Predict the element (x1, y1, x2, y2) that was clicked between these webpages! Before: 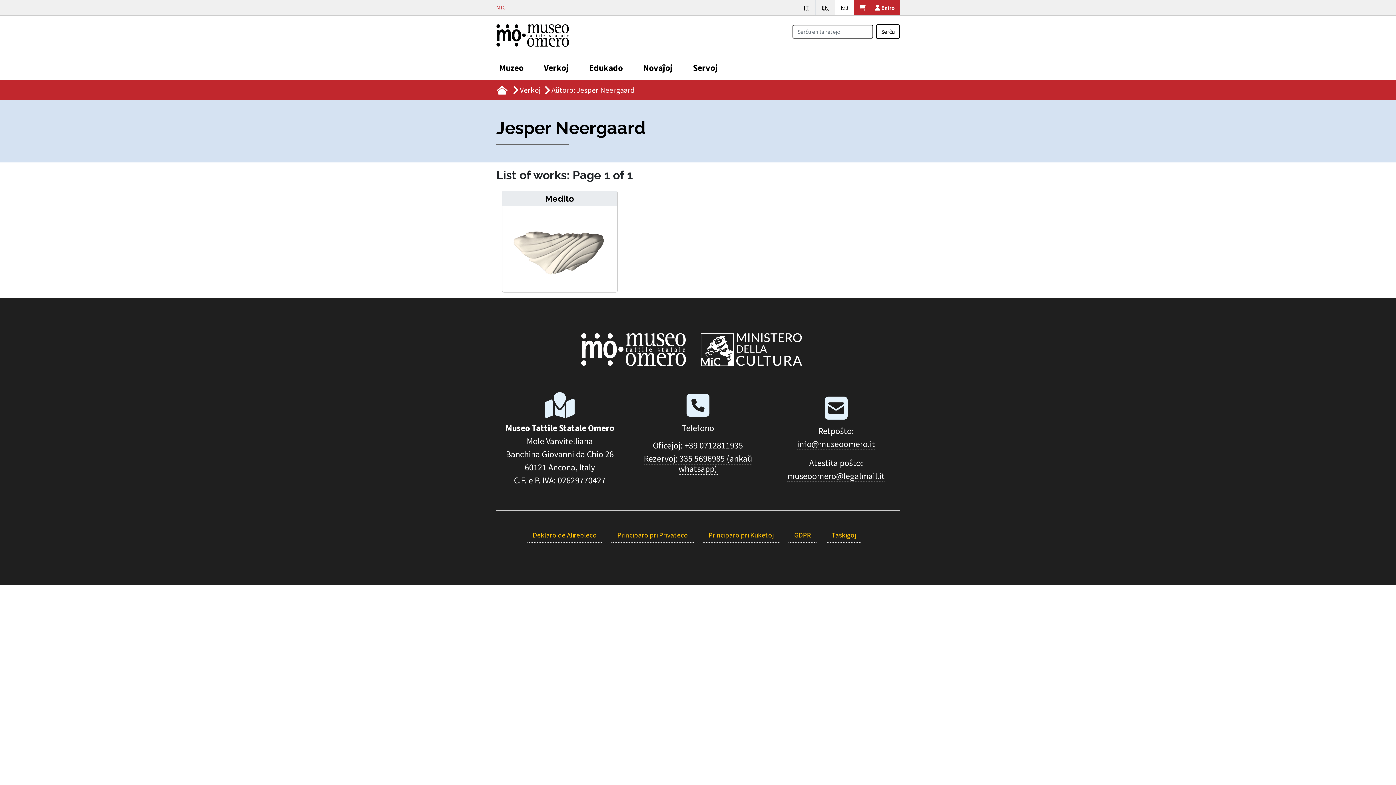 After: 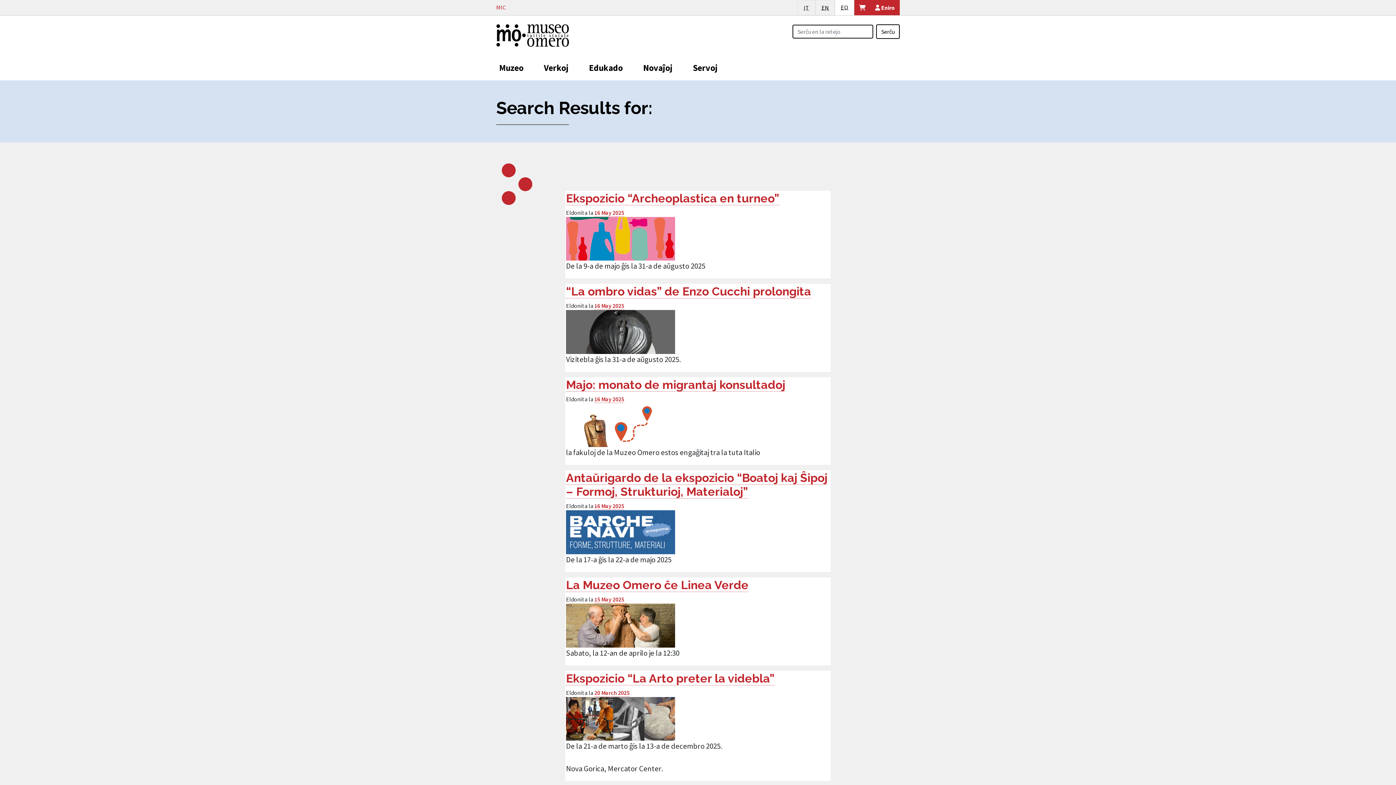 Action: label: Serĉu bbox: (876, 24, 900, 38)